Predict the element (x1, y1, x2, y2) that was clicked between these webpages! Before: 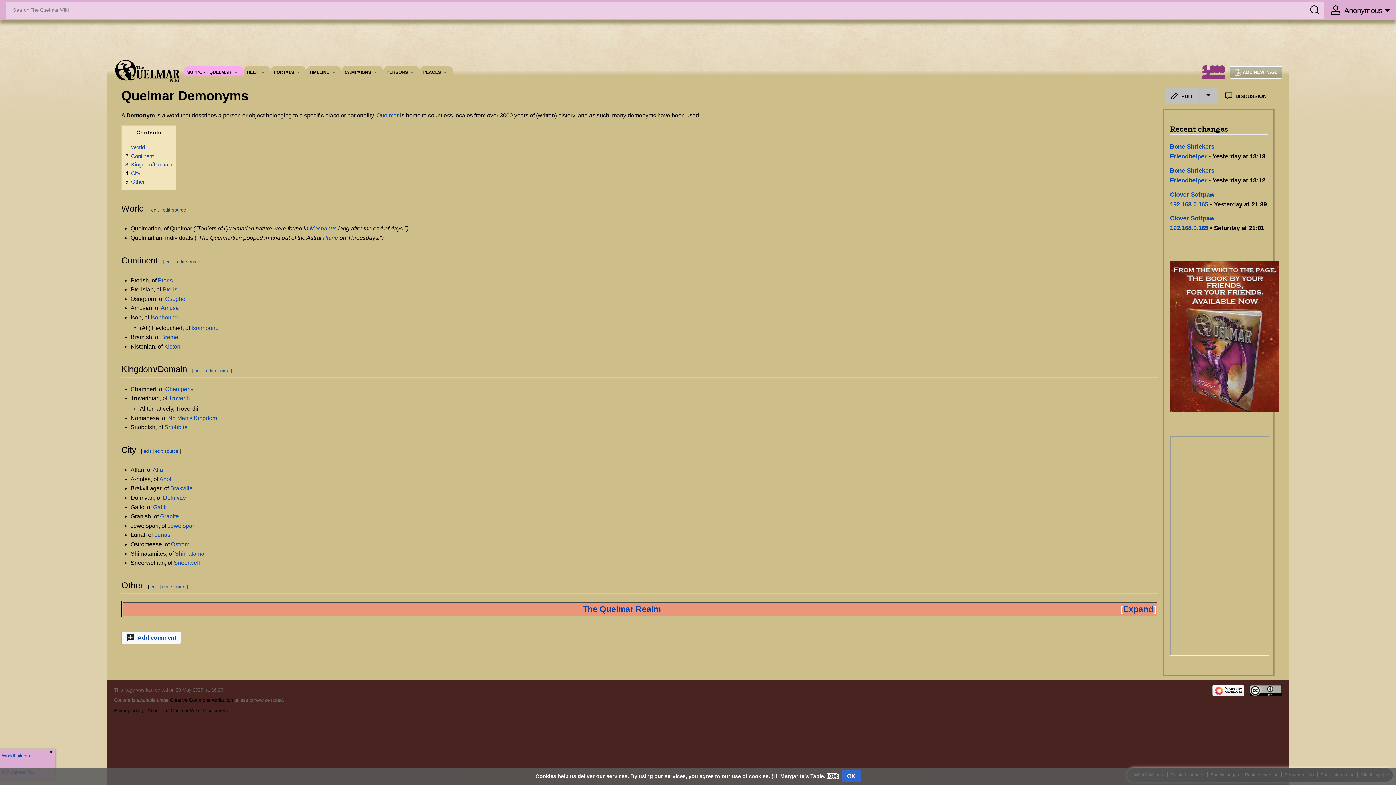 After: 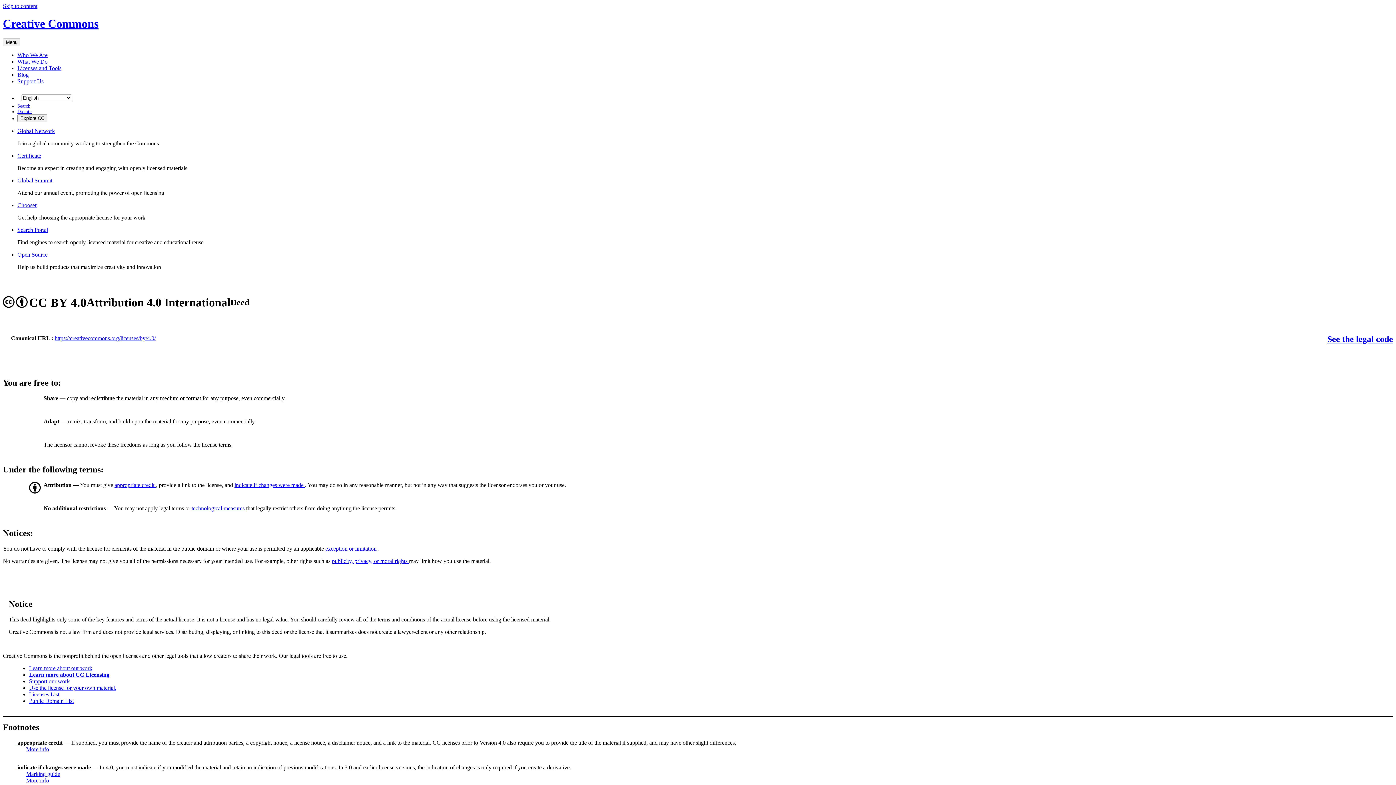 Action: bbox: (170, 697, 232, 703) label: Creative Commons Attribution